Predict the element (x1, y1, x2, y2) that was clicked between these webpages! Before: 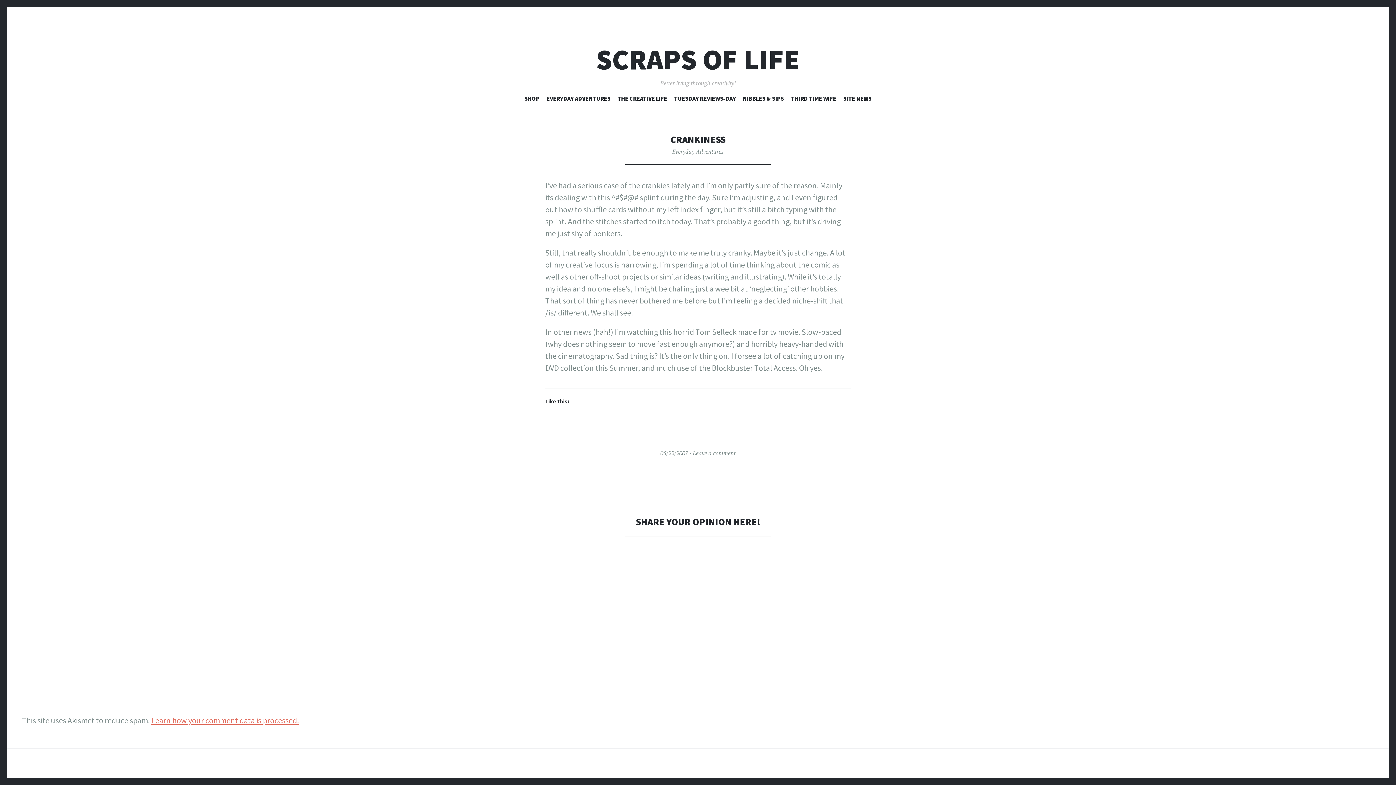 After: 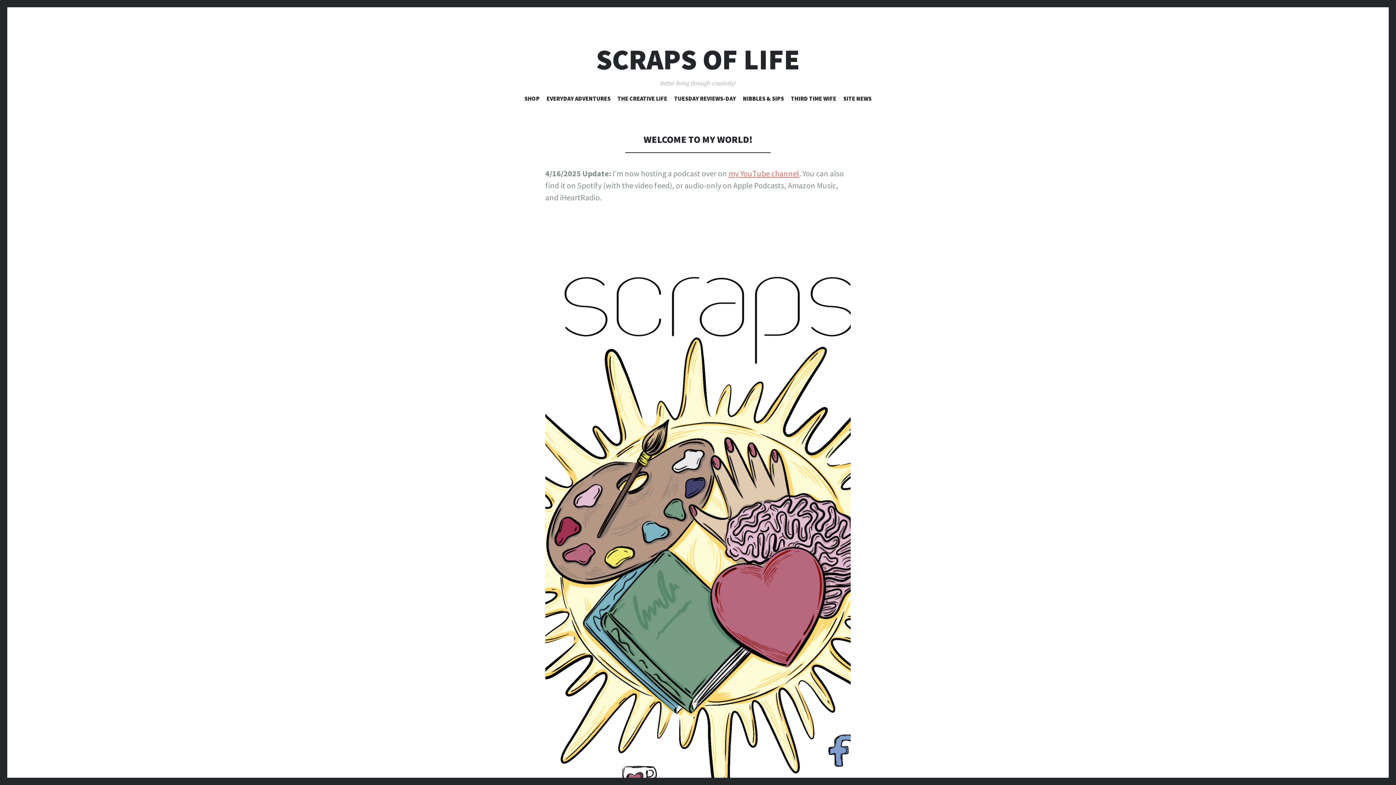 Action: bbox: (596, 43, 800, 75) label: SCRAPS OF LIFE